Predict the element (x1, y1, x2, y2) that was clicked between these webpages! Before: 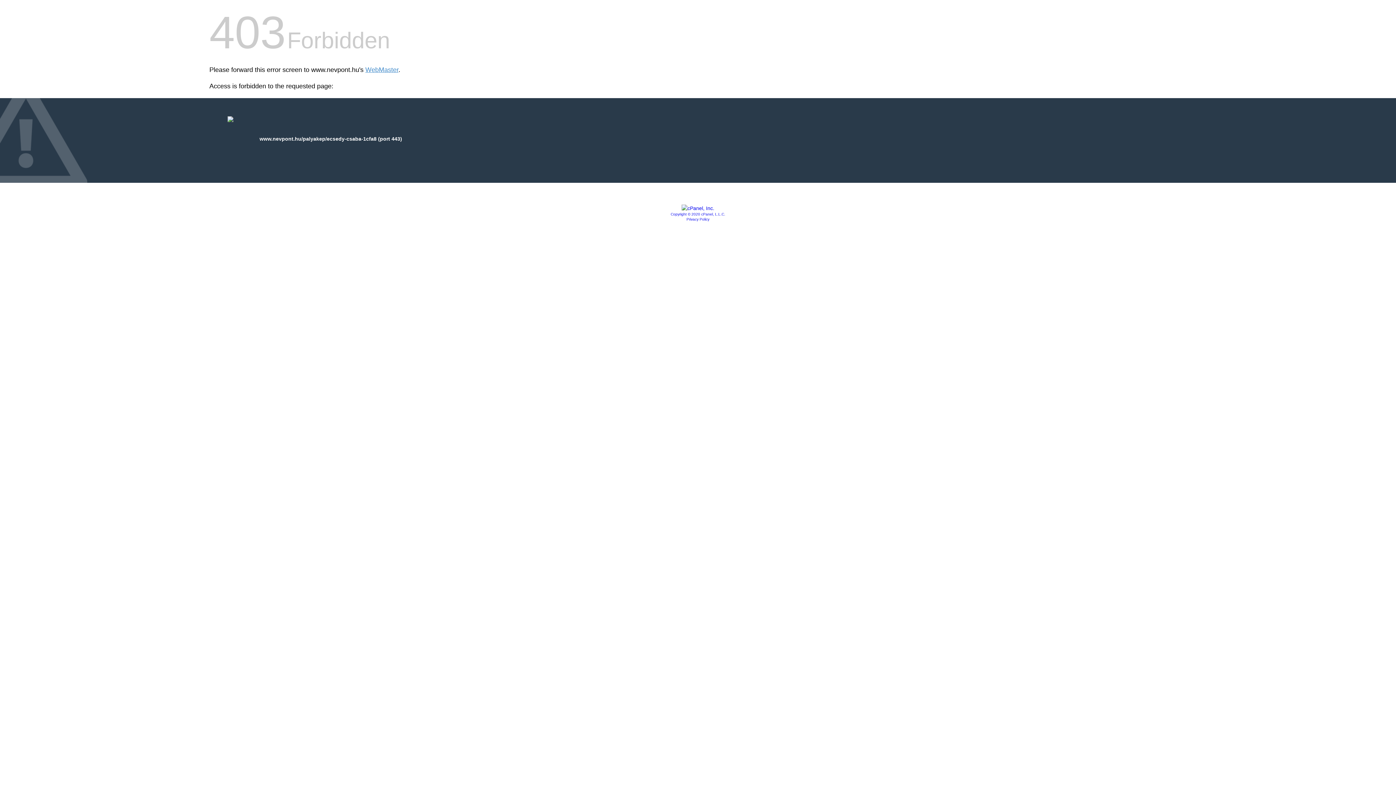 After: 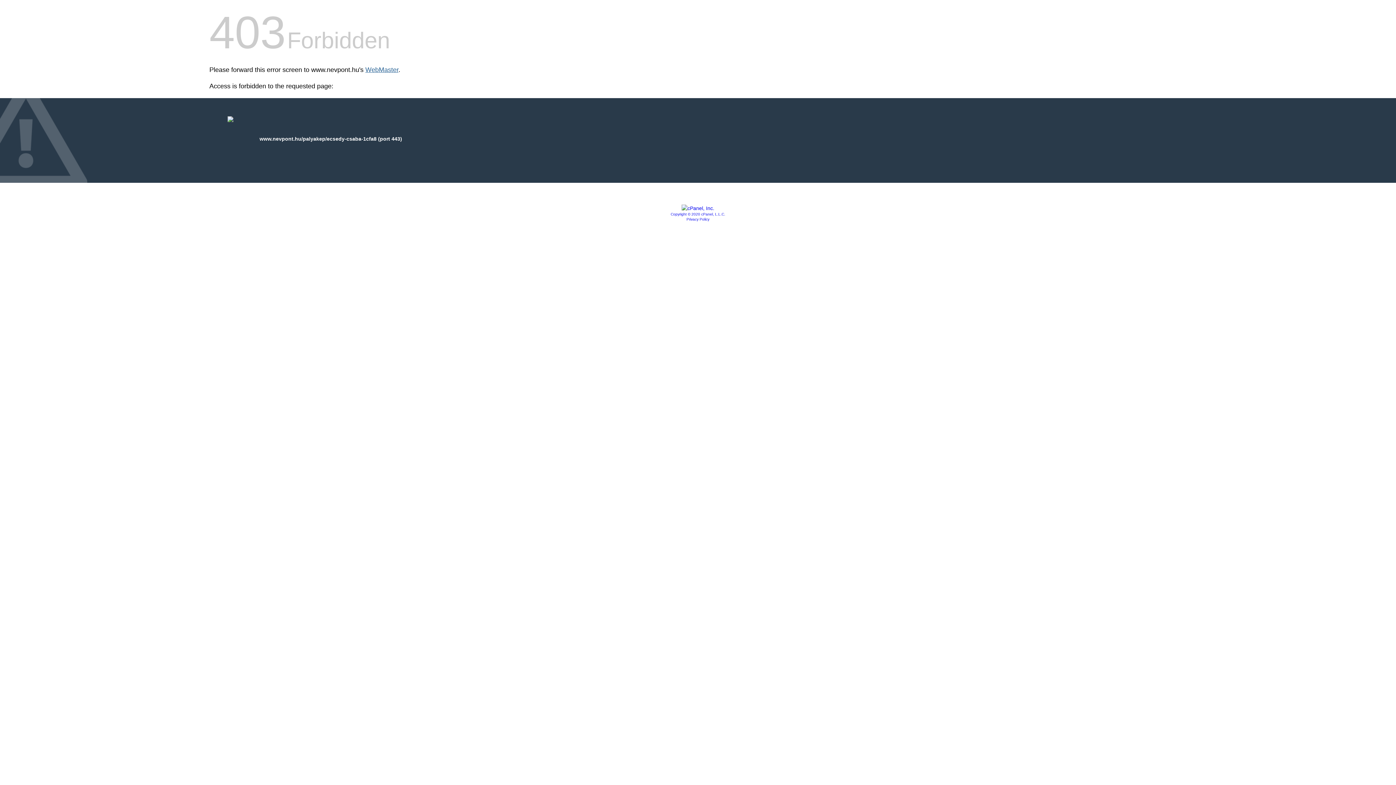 Action: bbox: (365, 66, 398, 73) label: WebMaster